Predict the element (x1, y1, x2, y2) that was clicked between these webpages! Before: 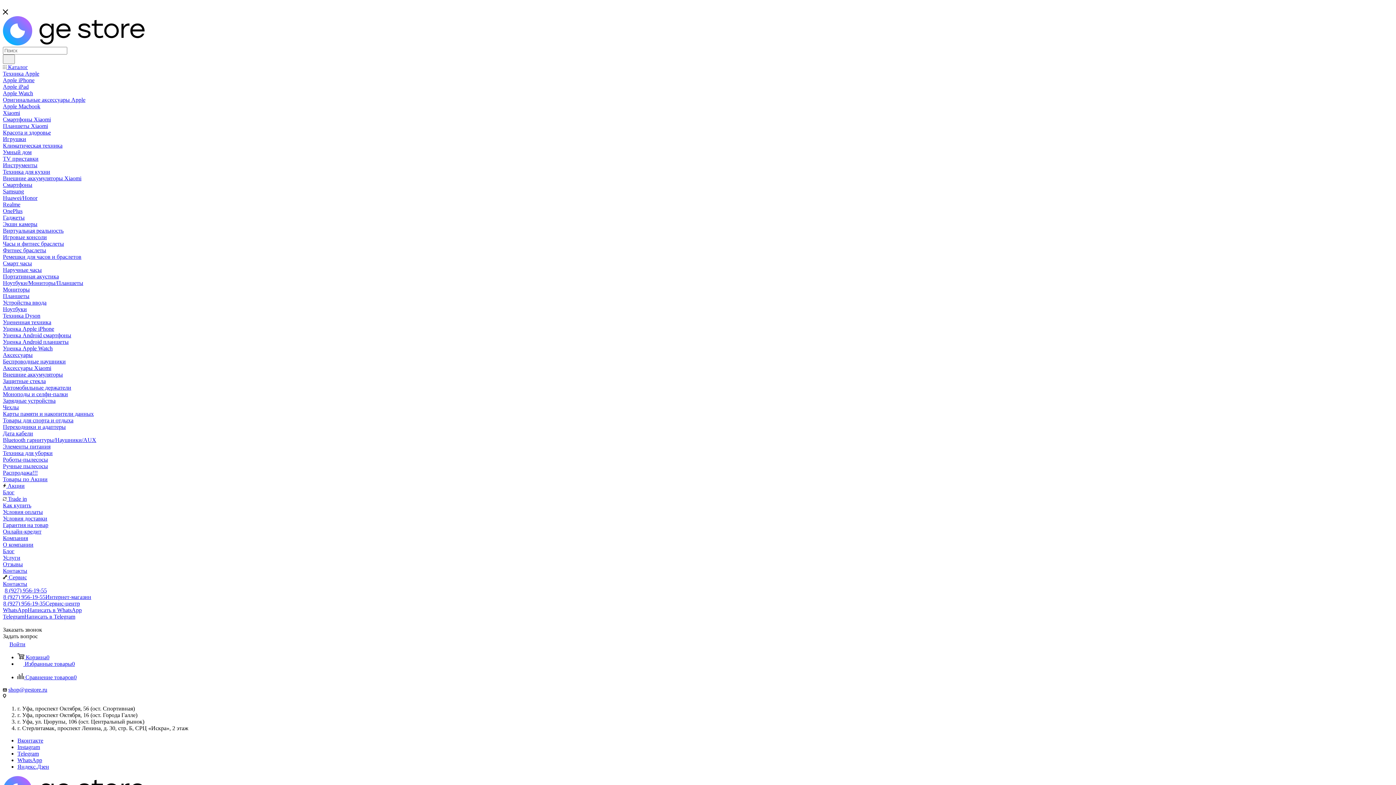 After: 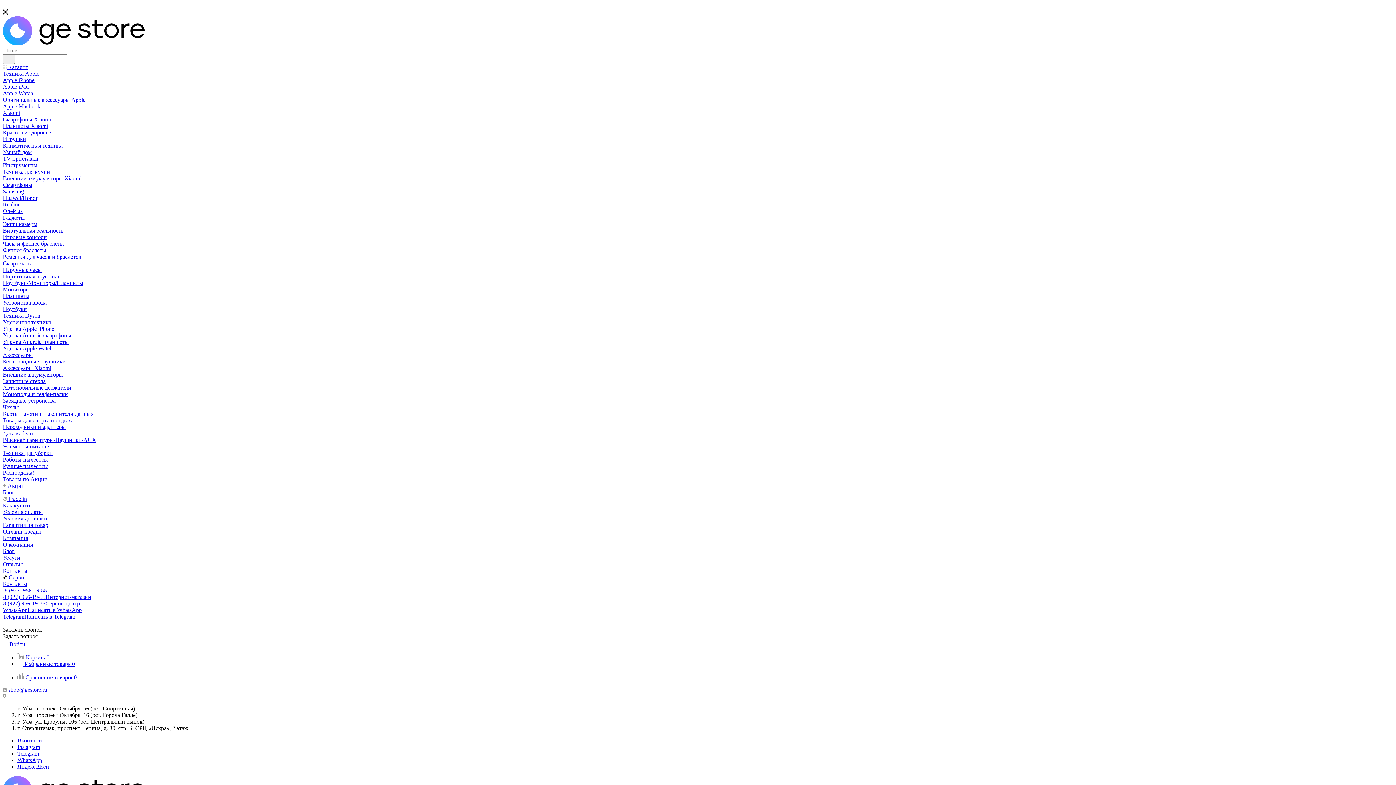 Action: bbox: (2, 280, 83, 286) label: Ноутбуки/Мониторы/Планшеты